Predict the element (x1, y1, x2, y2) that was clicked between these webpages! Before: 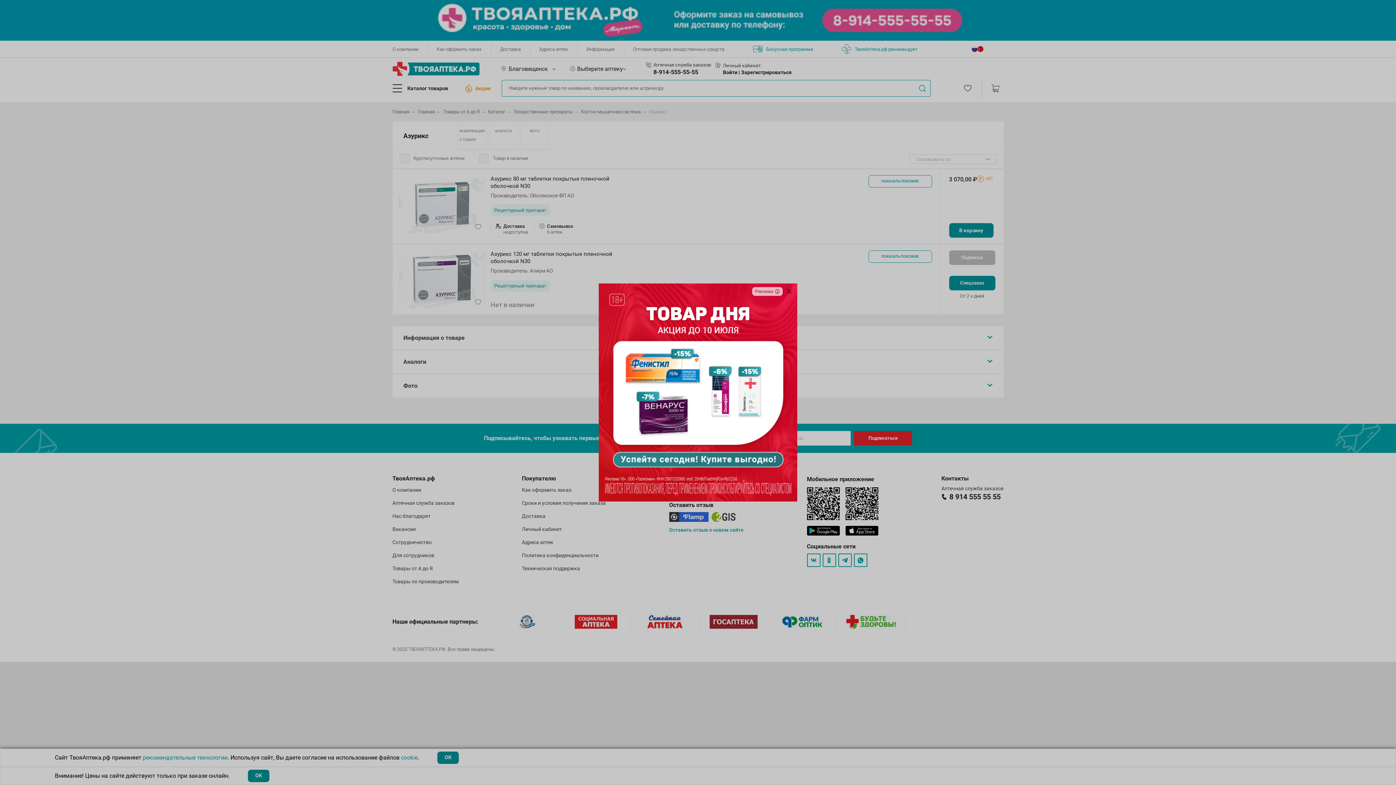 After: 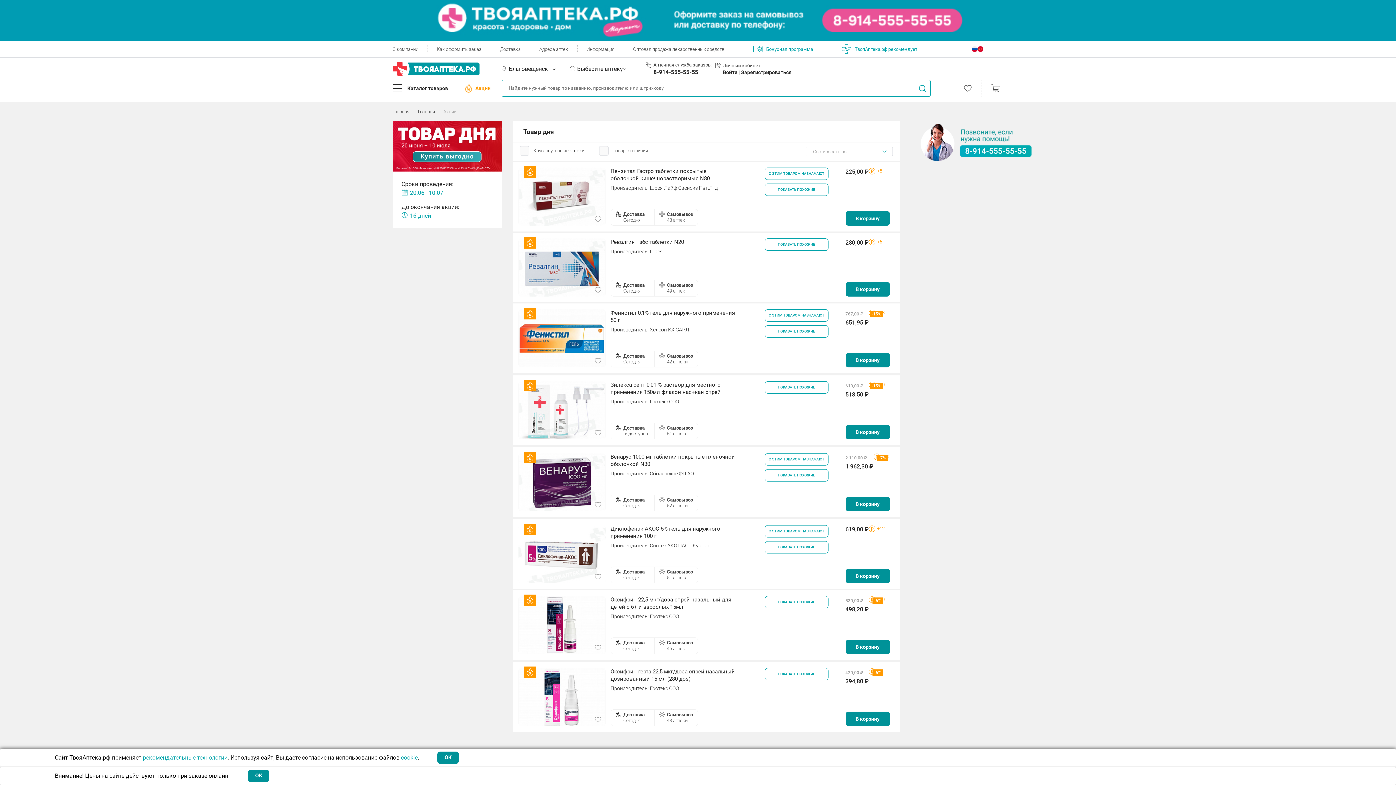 Action: bbox: (598, 283, 797, 501)